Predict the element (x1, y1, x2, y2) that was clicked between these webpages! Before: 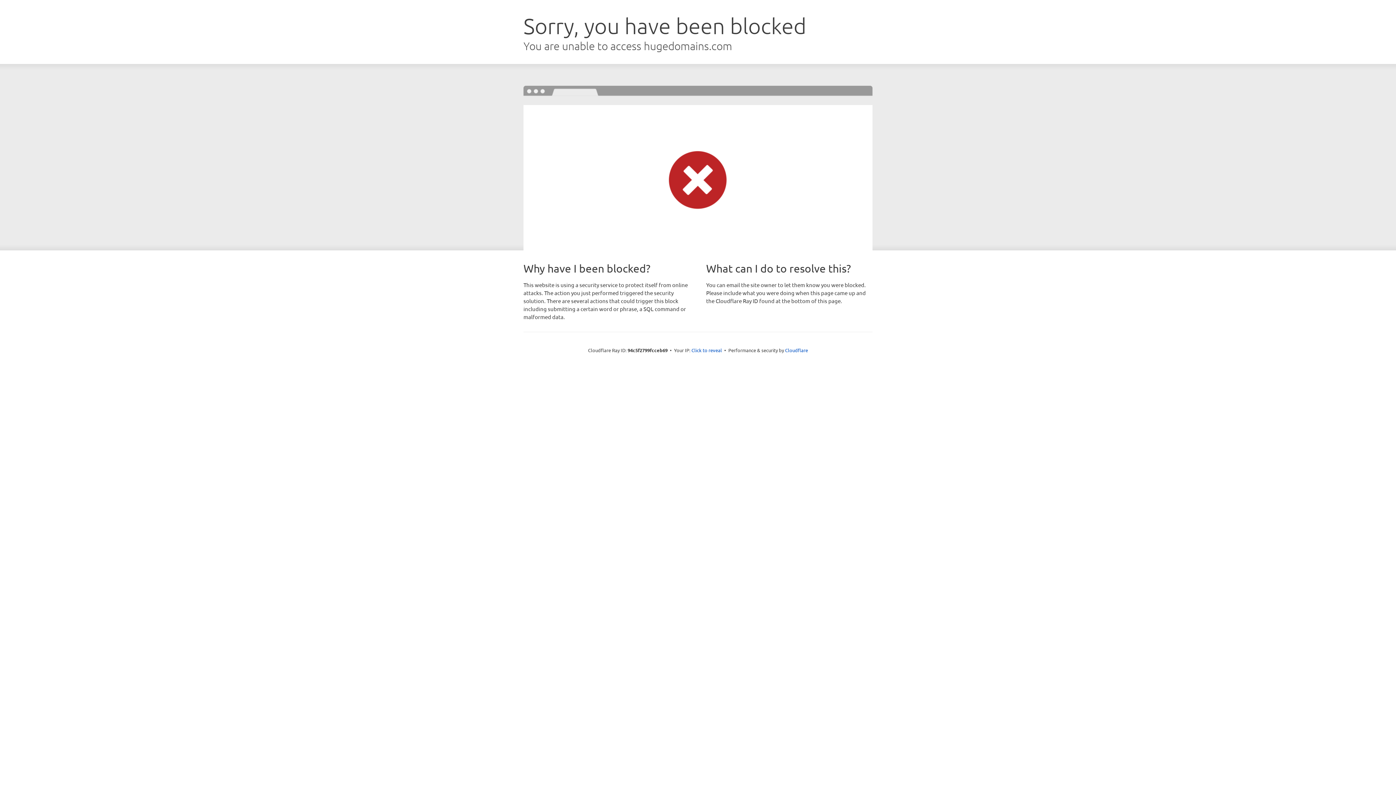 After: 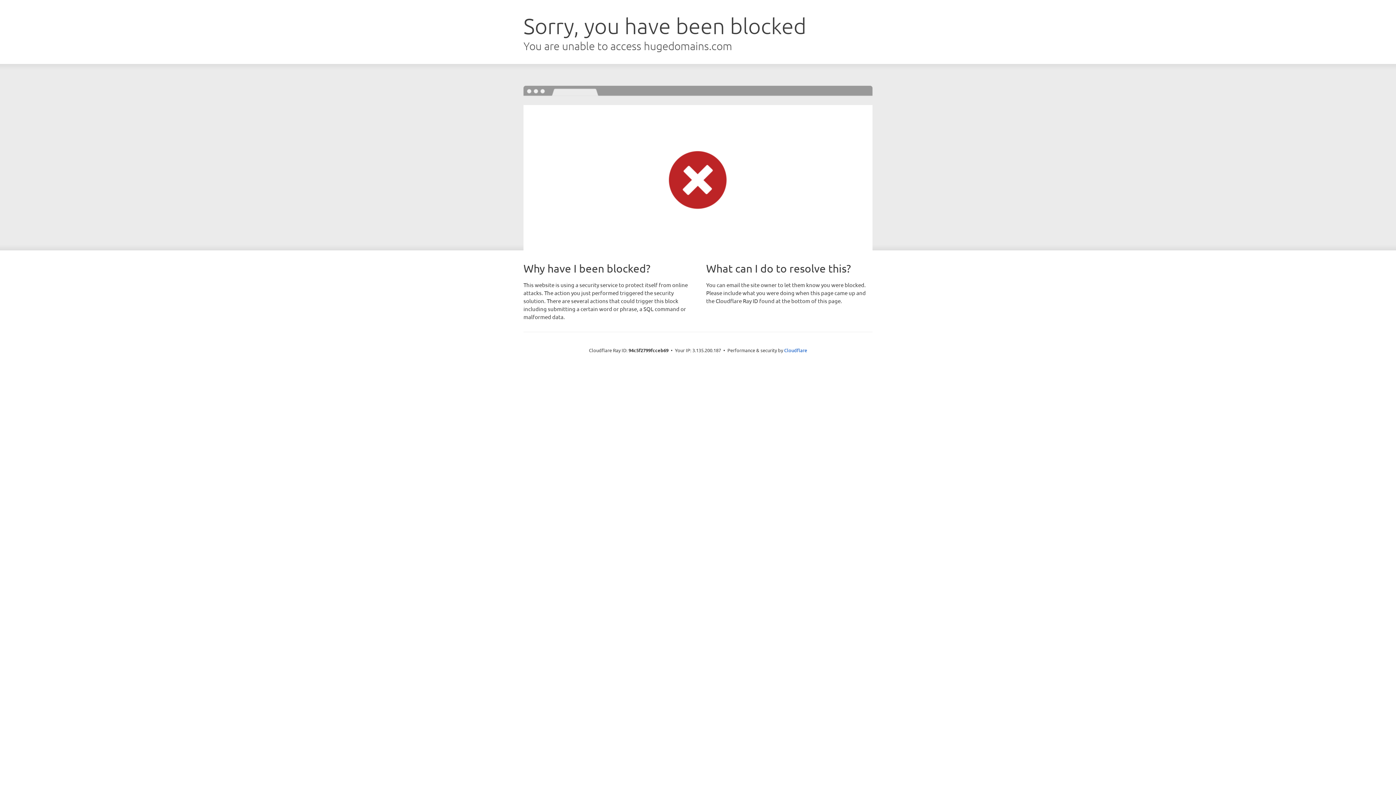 Action: bbox: (691, 346, 722, 353) label: Click to reveal